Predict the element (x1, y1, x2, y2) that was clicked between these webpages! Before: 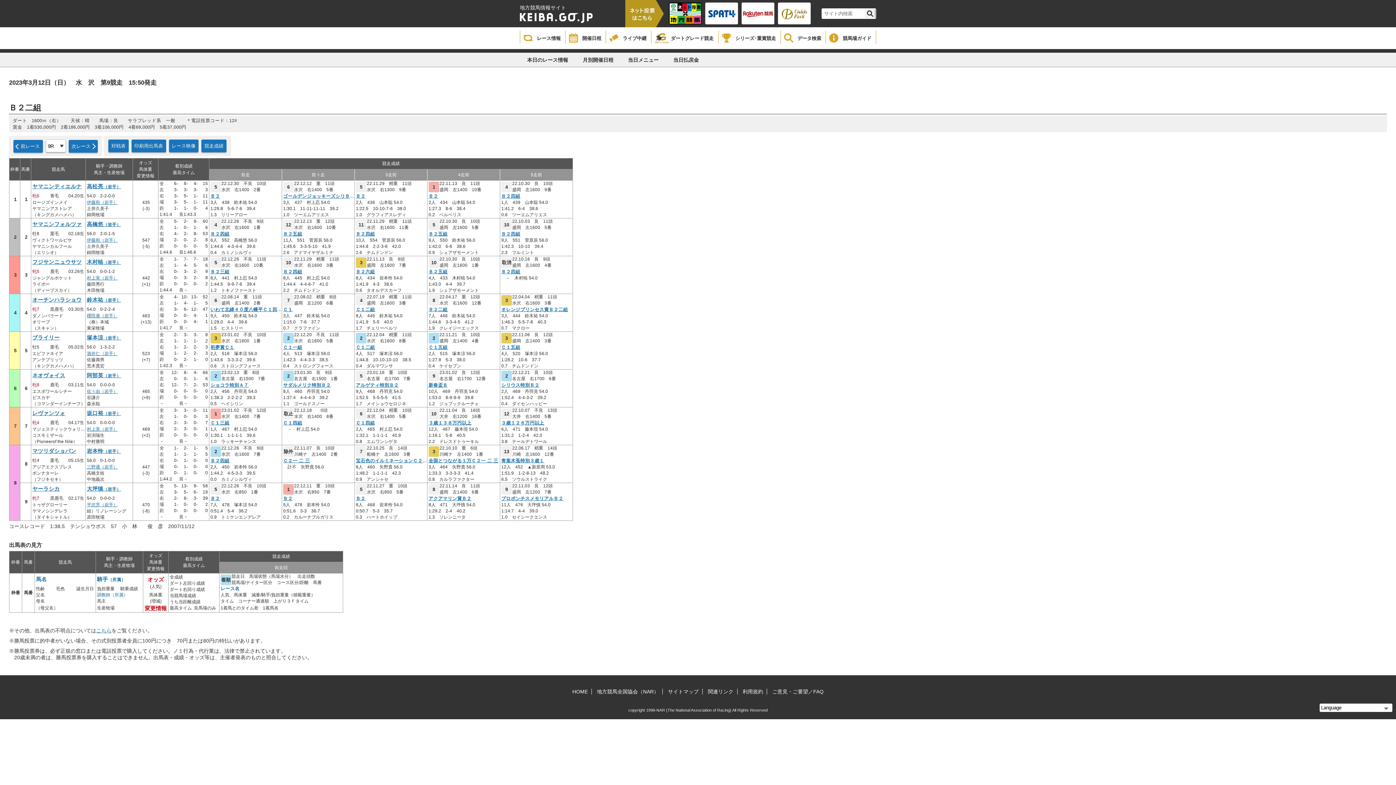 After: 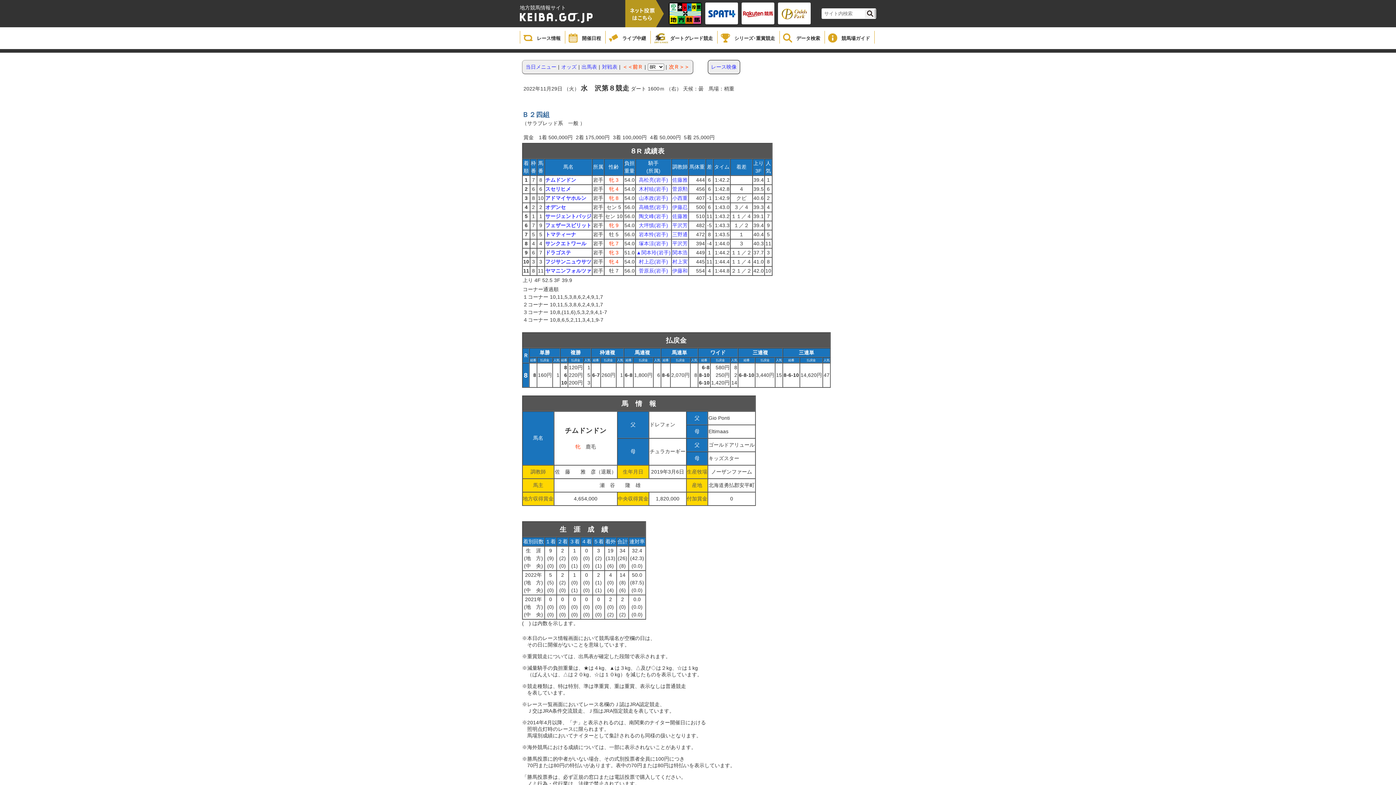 Action: label: Ｂ２四組 bbox: (356, 231, 375, 236)